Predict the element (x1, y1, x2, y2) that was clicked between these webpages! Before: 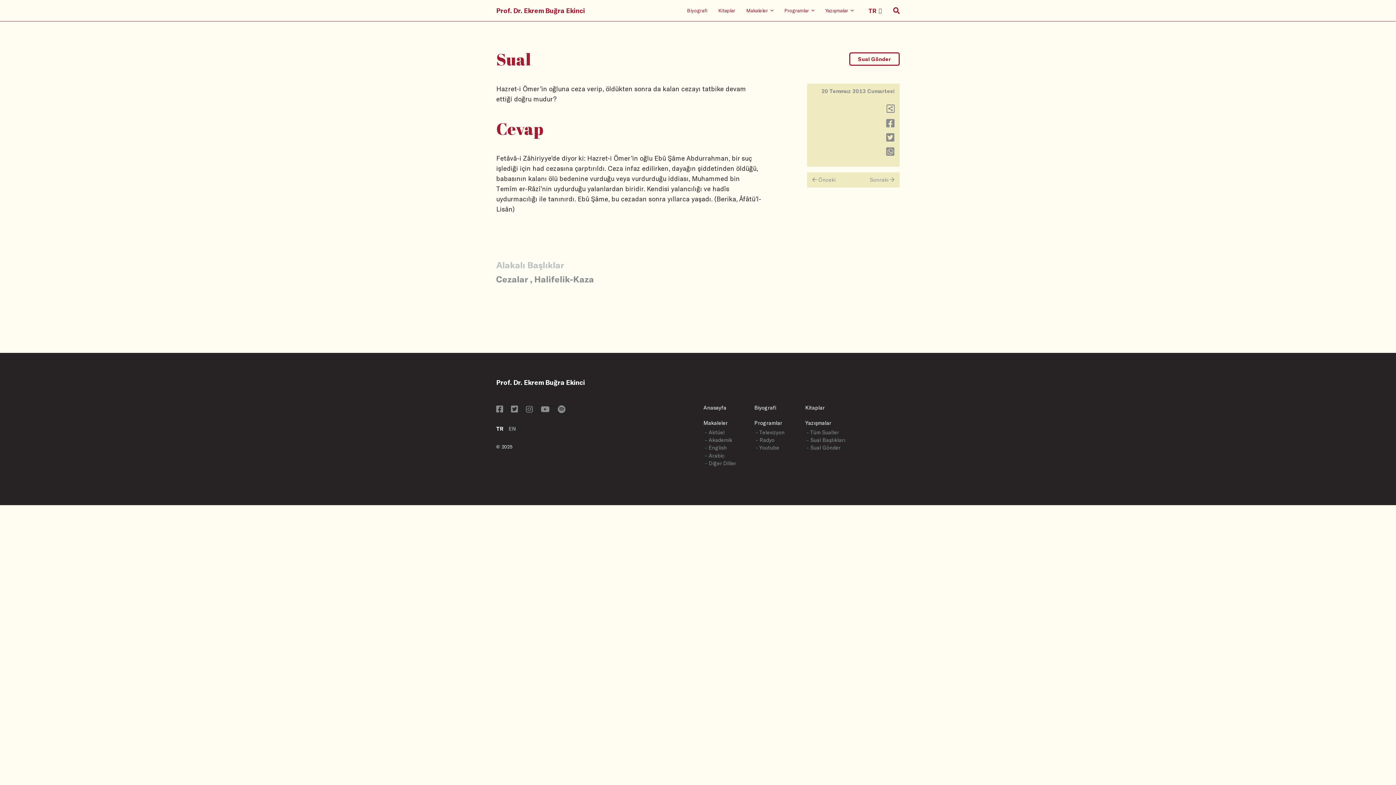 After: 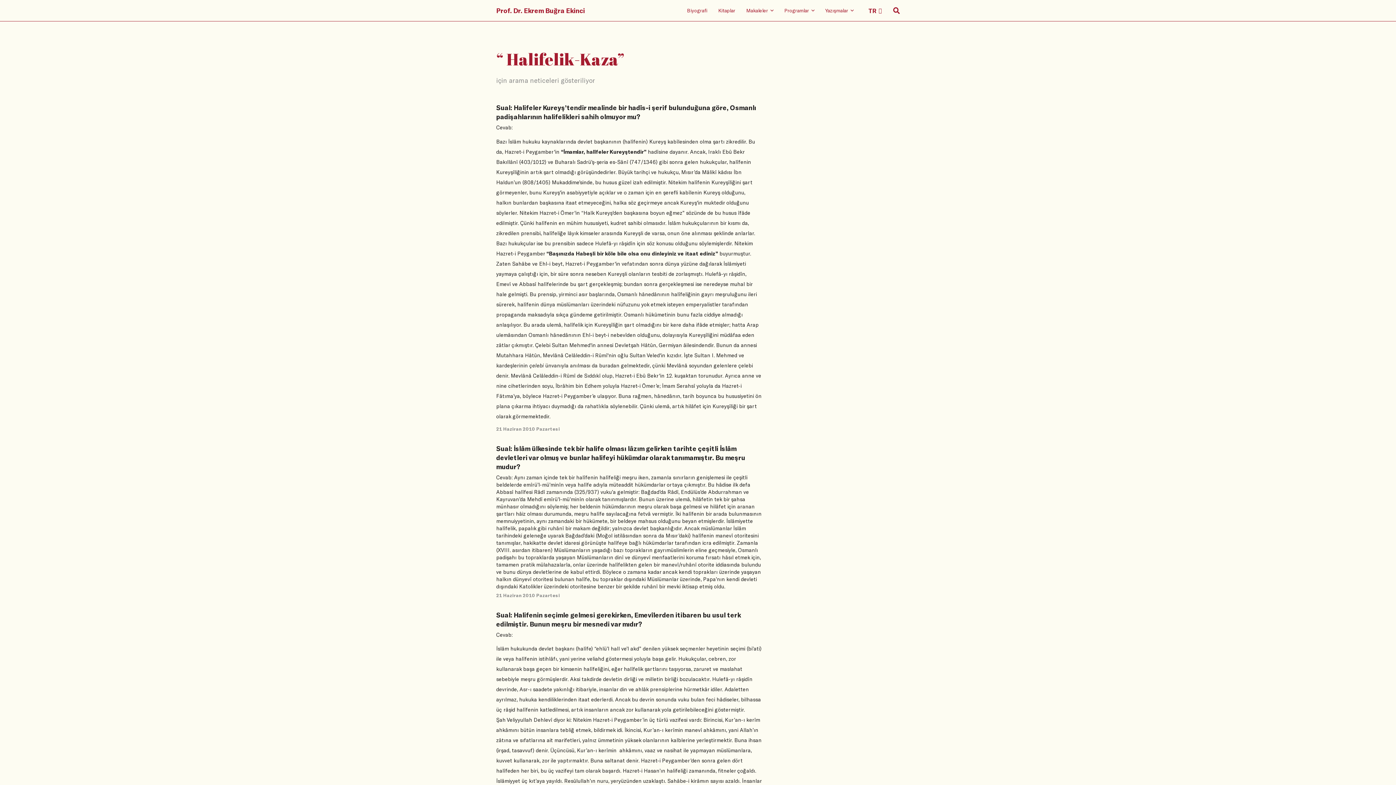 Action: bbox: (534, 273, 594, 284) label: Halifelik-Kaza